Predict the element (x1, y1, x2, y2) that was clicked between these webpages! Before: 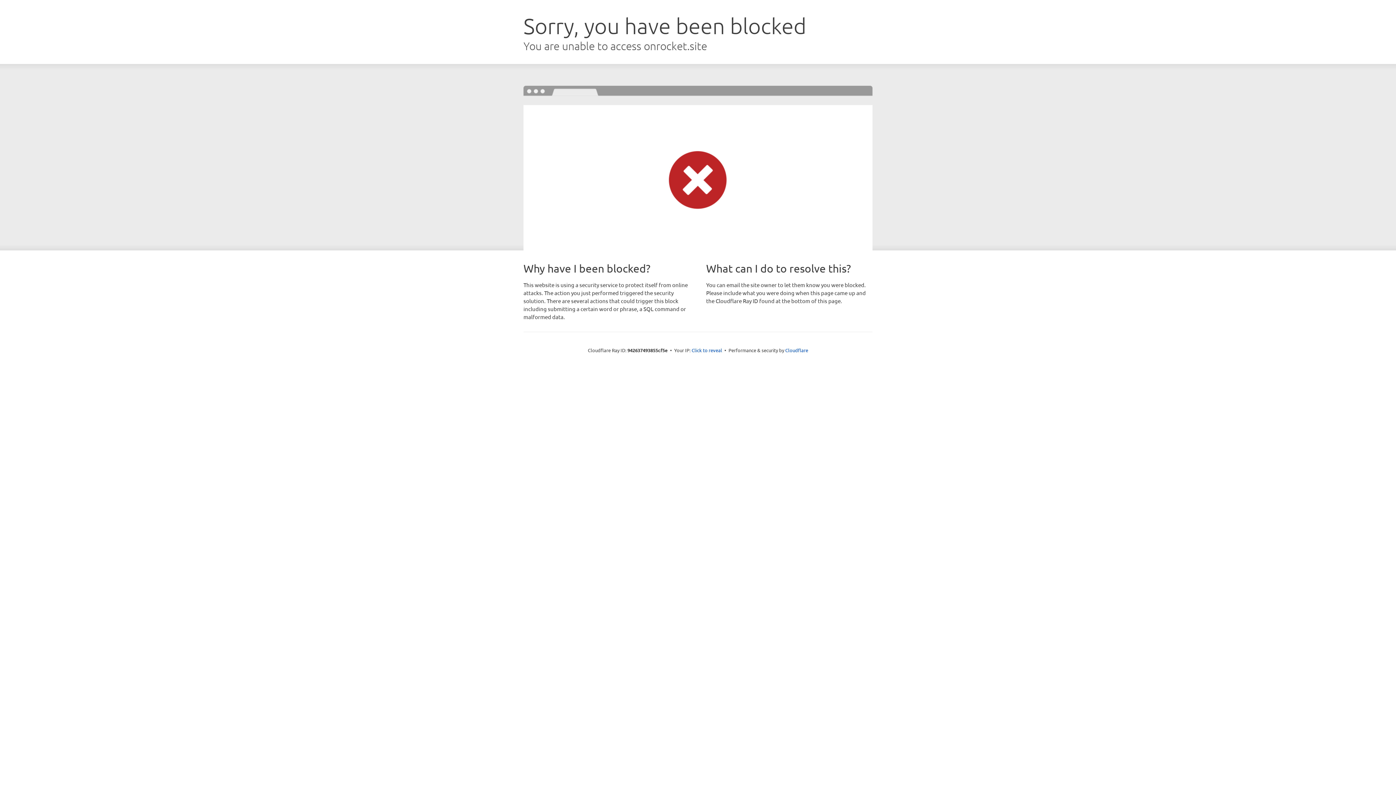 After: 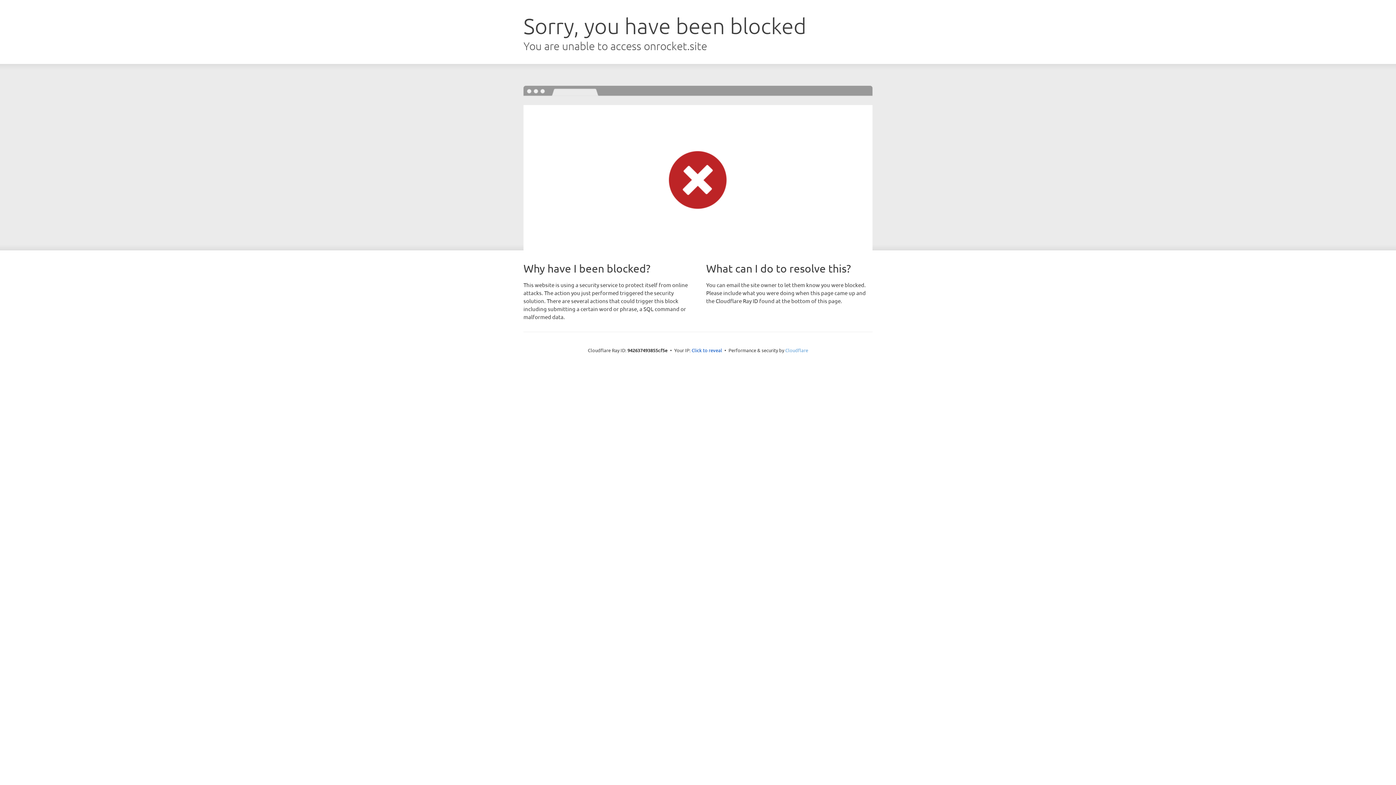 Action: bbox: (785, 347, 808, 353) label: Cloudflare